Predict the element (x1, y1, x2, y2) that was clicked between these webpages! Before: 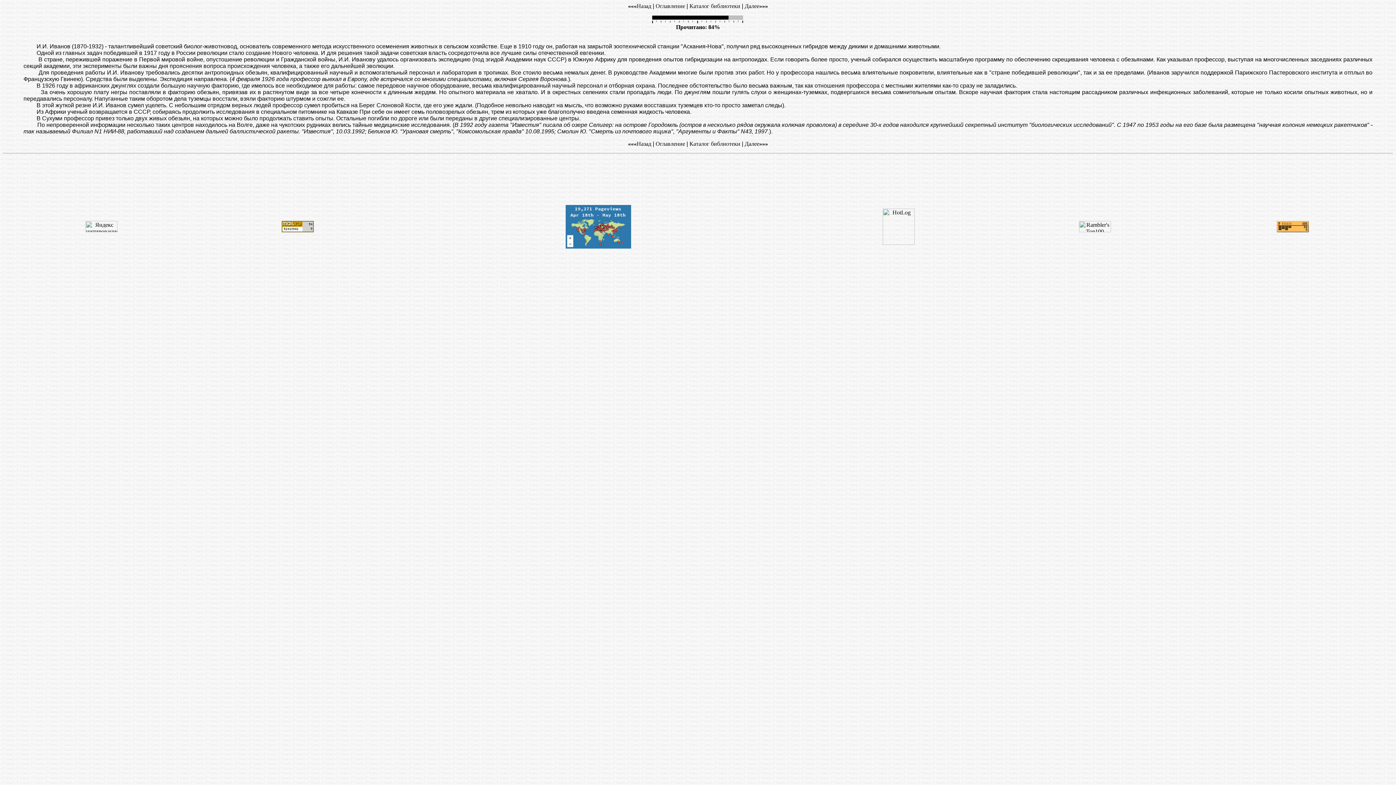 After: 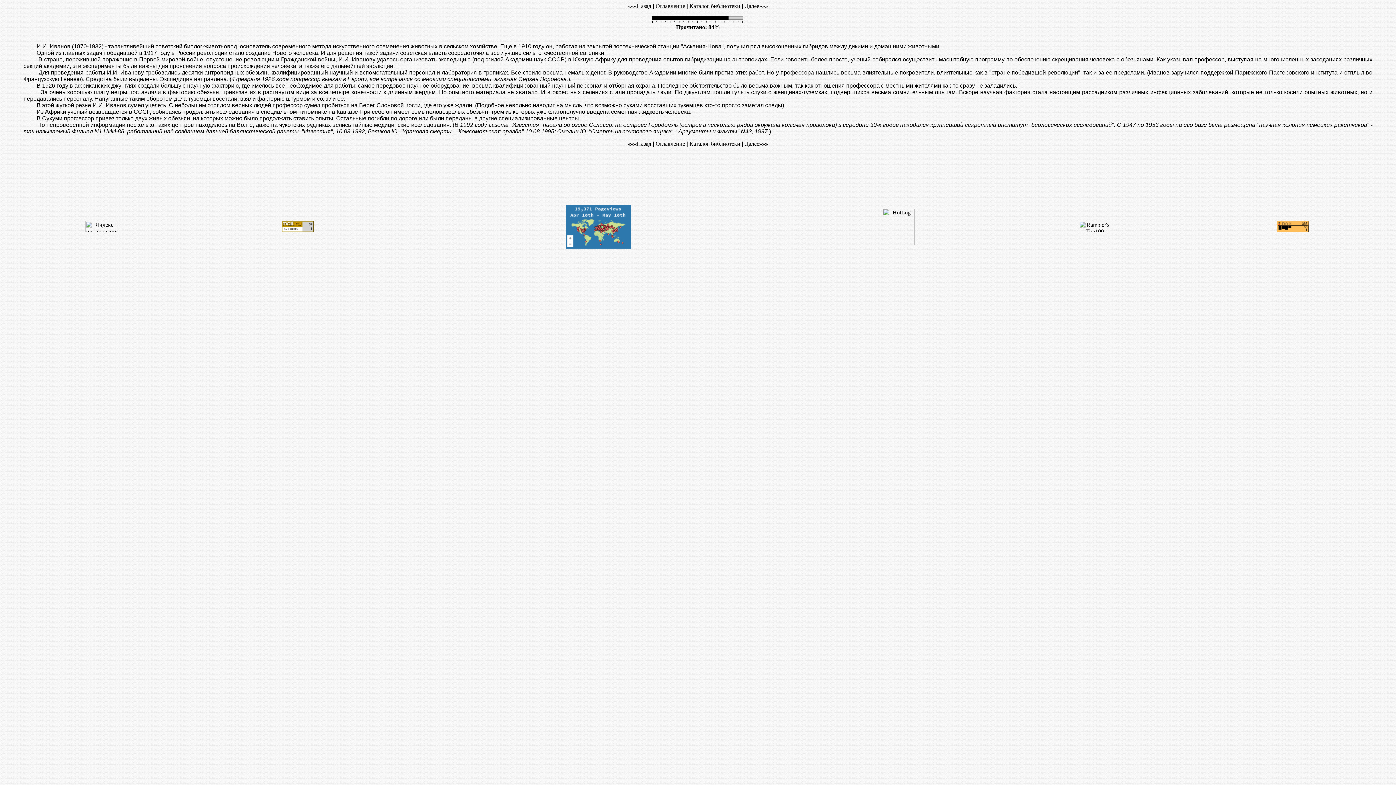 Action: bbox: (1276, 227, 1308, 233)